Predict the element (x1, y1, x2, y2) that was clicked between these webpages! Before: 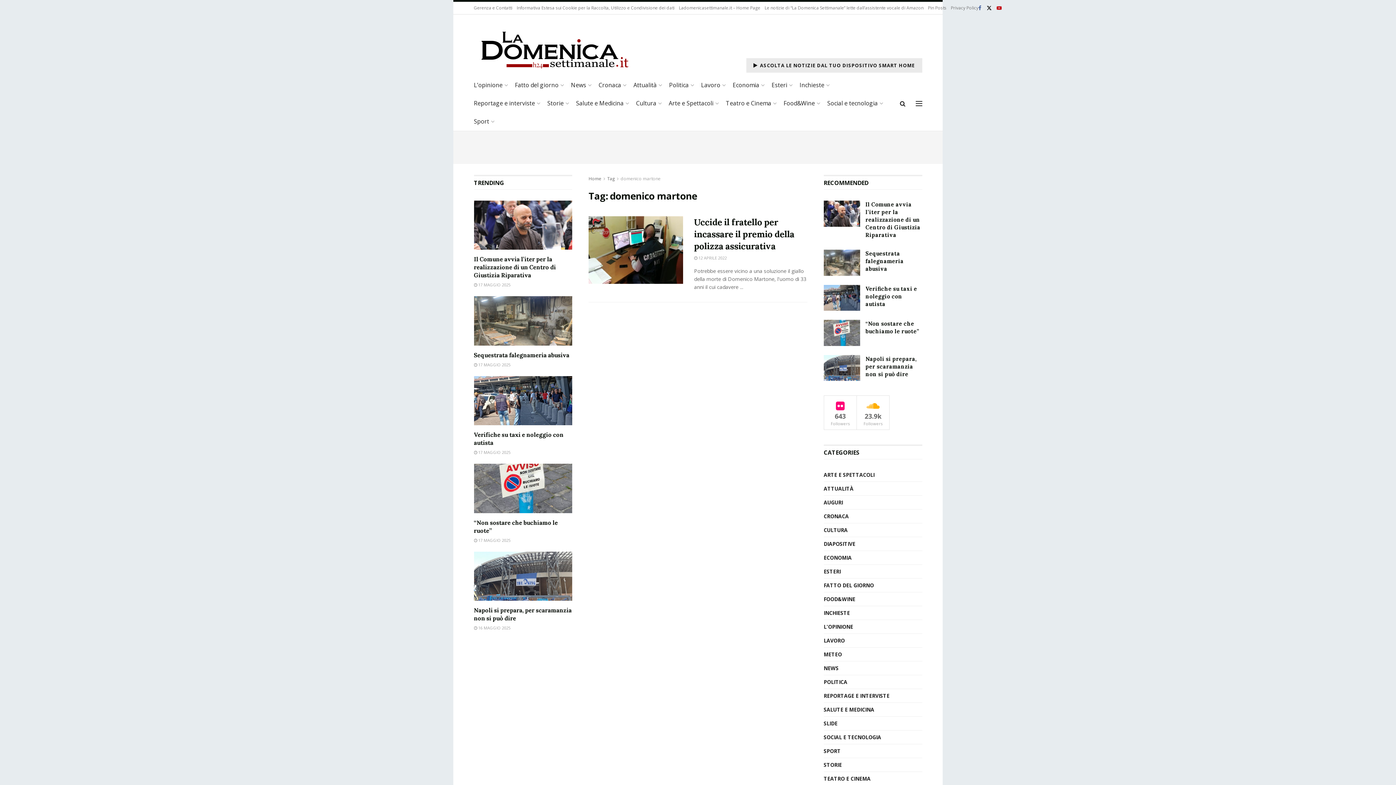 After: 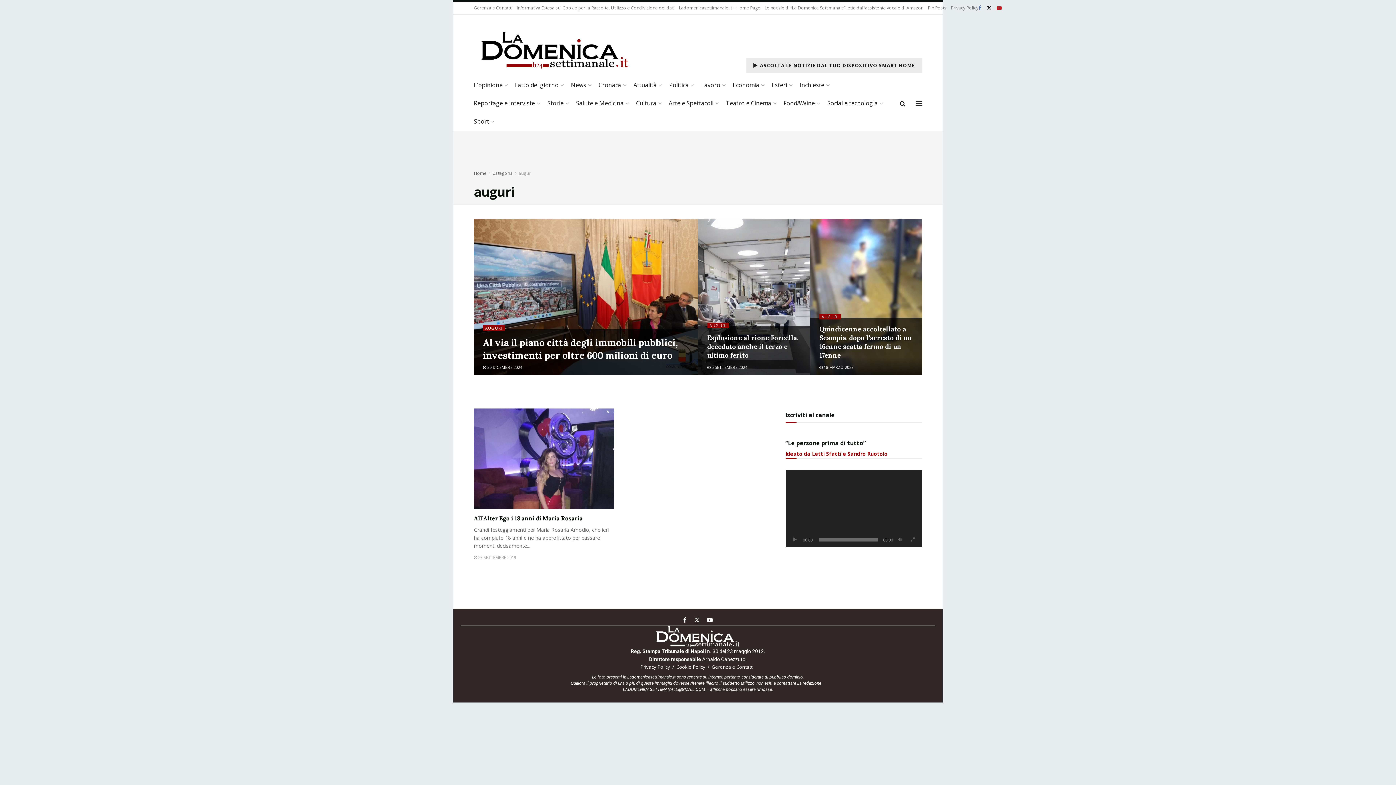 Action: bbox: (823, 498, 843, 507) label: AUGURI